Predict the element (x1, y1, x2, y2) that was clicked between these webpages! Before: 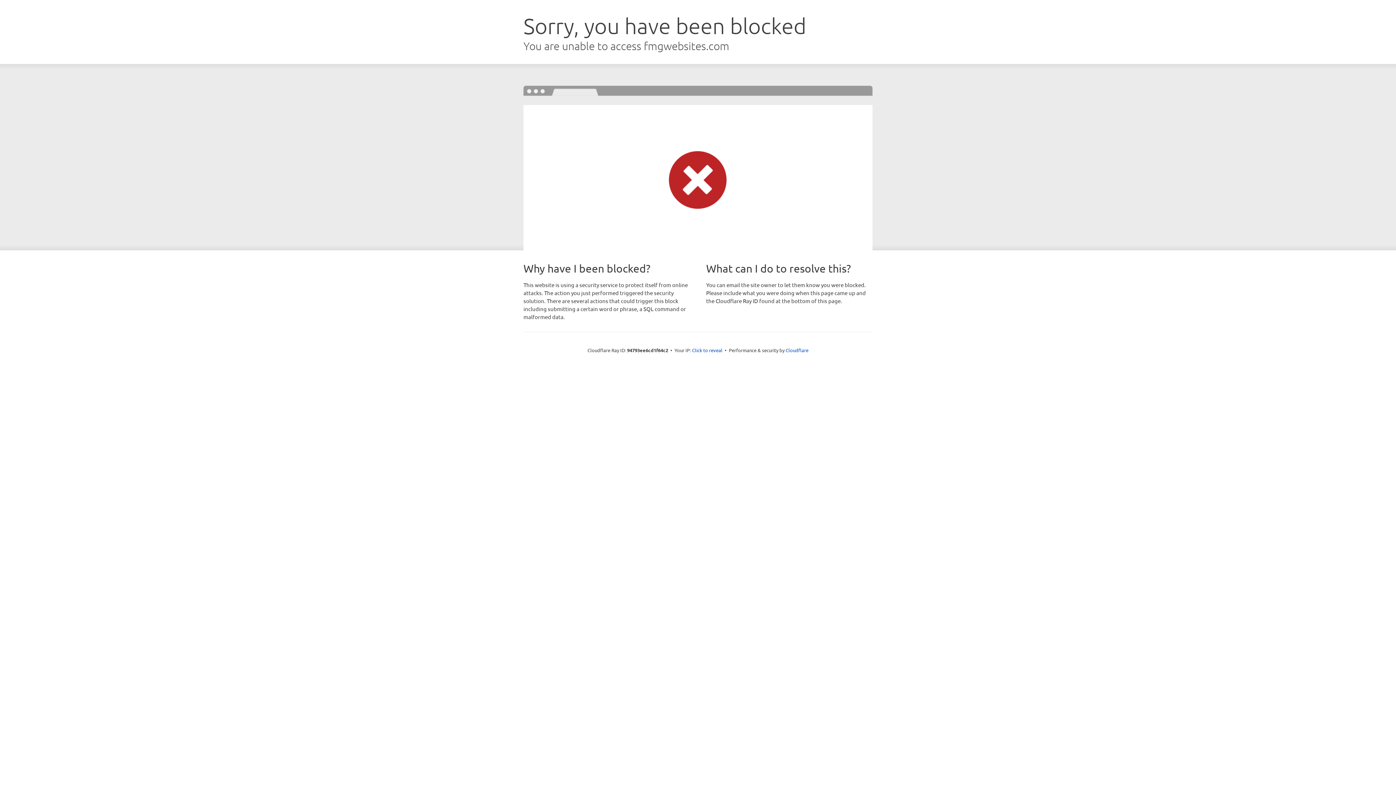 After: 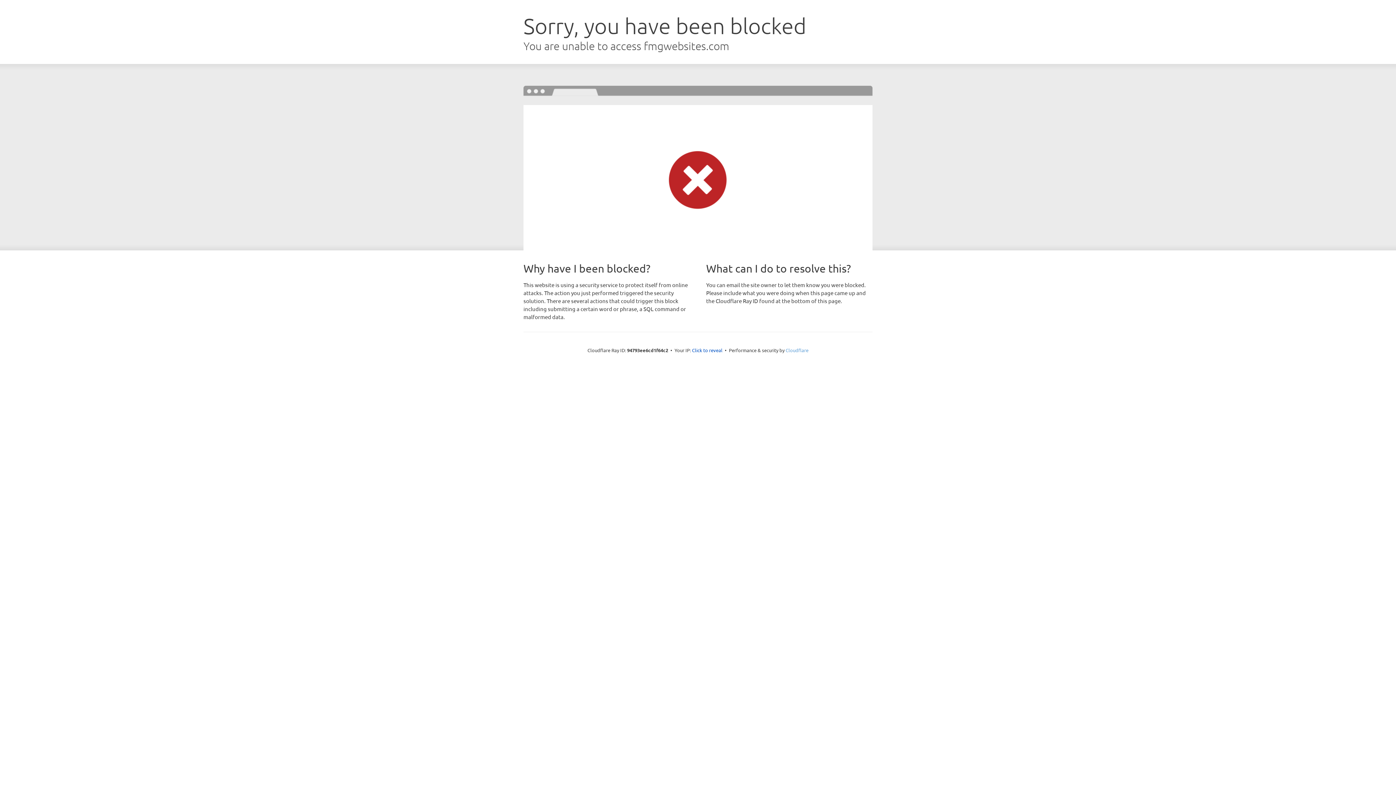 Action: label: Cloudflare bbox: (785, 347, 808, 353)